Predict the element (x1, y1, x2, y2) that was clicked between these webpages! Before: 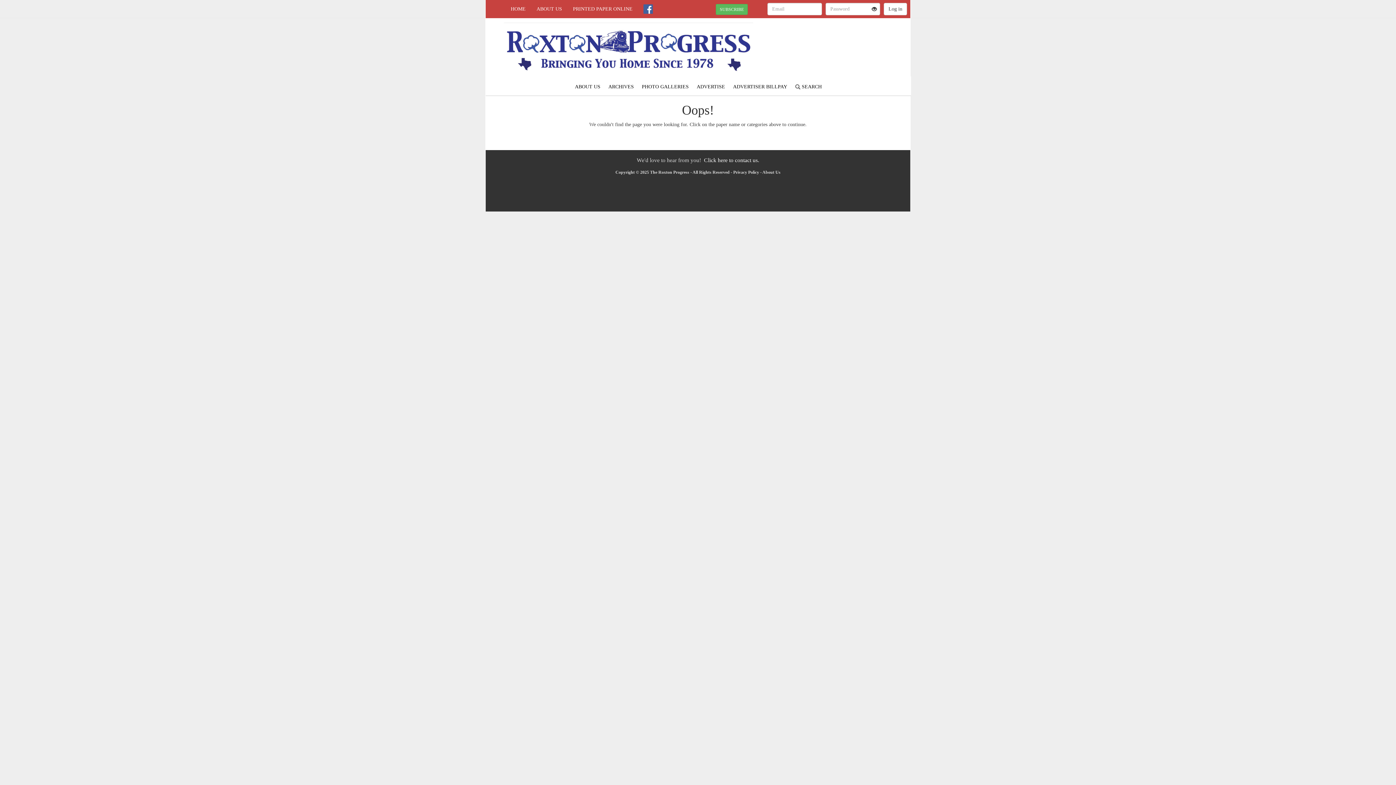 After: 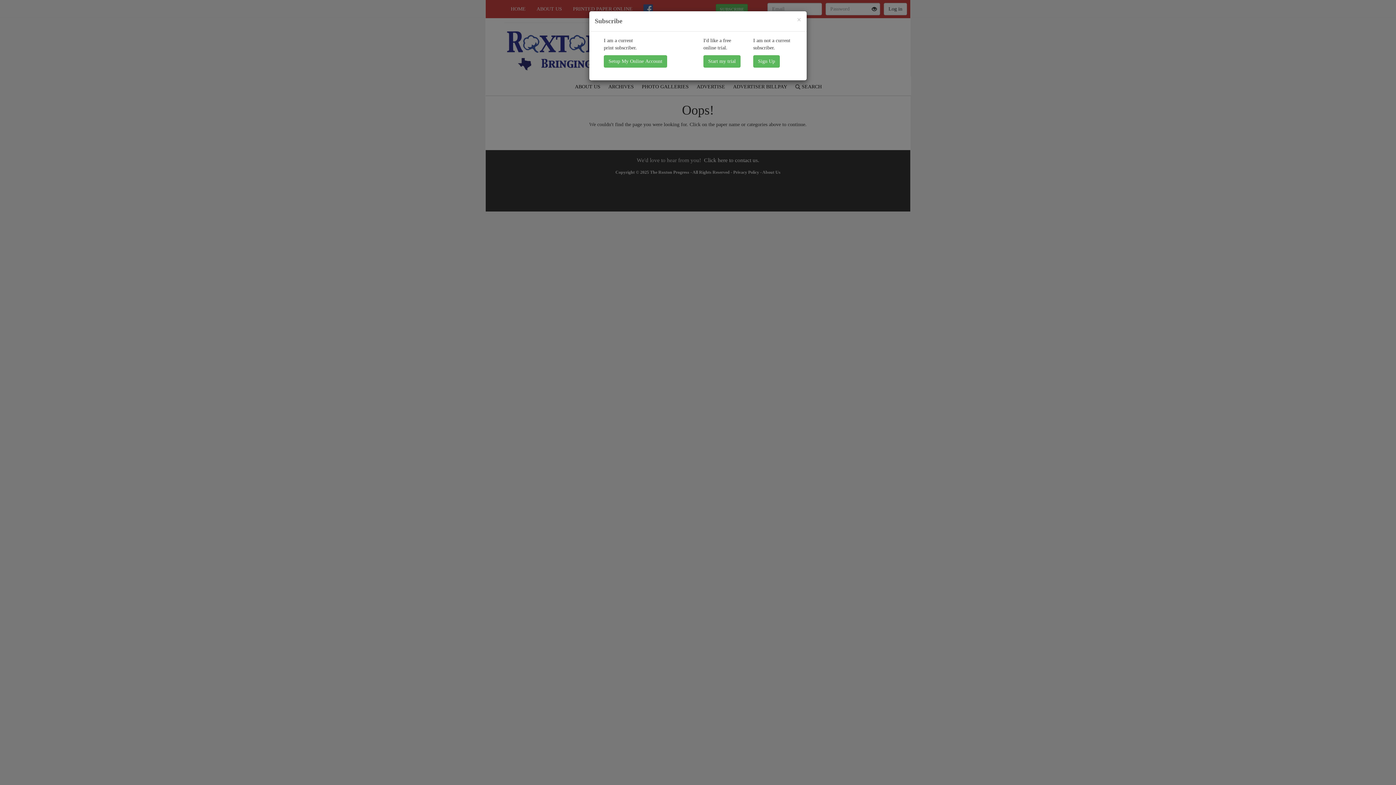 Action: bbox: (716, 0, 748, 18) label: SUBSCRIBE